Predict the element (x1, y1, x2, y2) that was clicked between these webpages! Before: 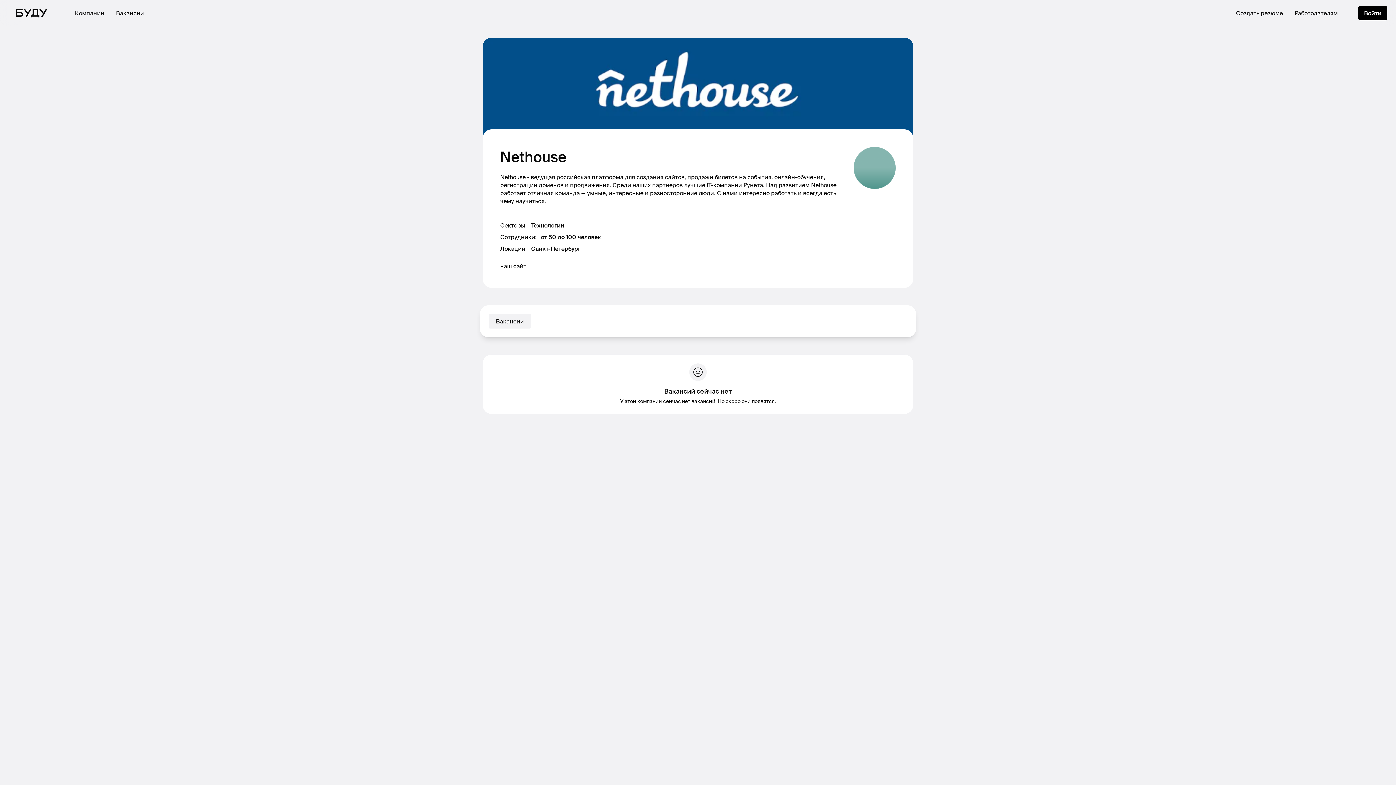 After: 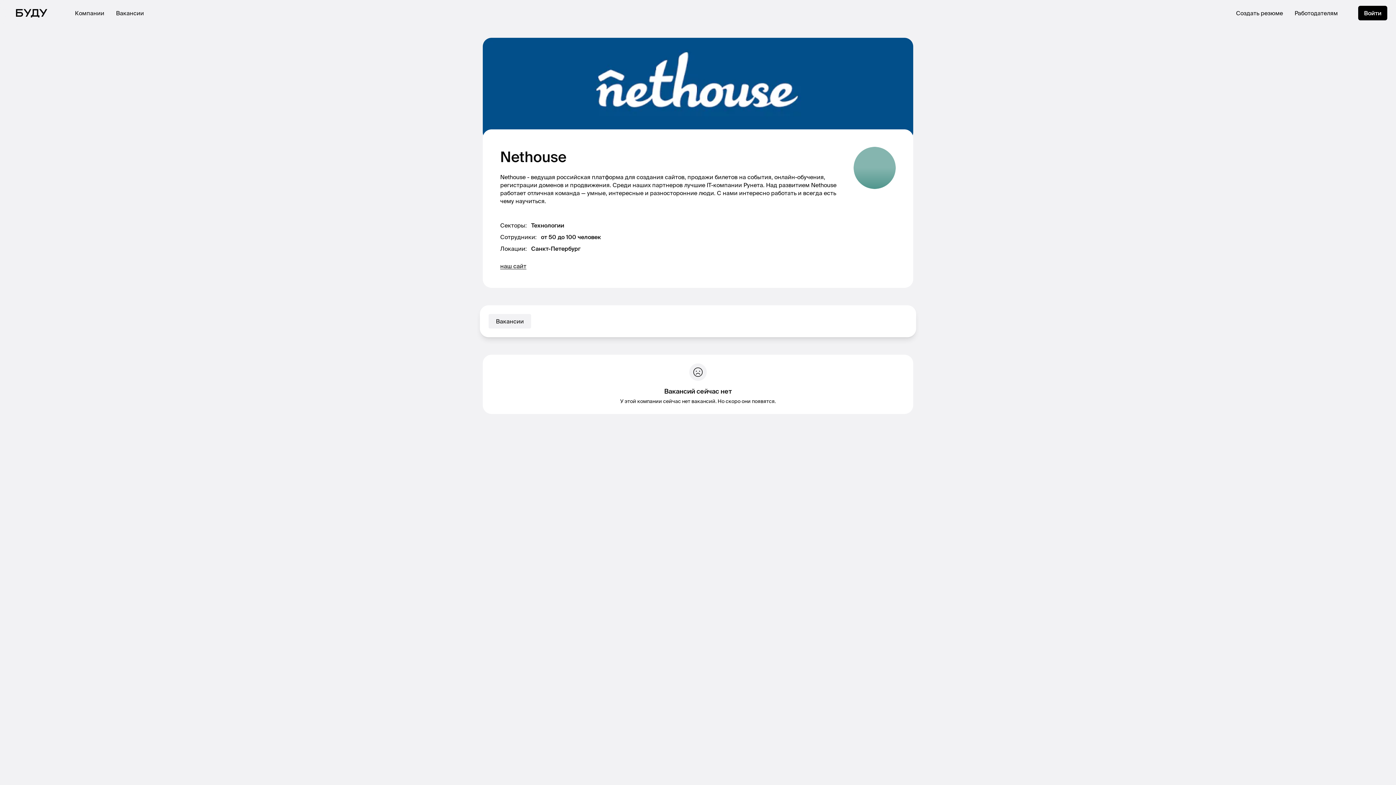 Action: bbox: (488, 314, 531, 328) label: Вакансии